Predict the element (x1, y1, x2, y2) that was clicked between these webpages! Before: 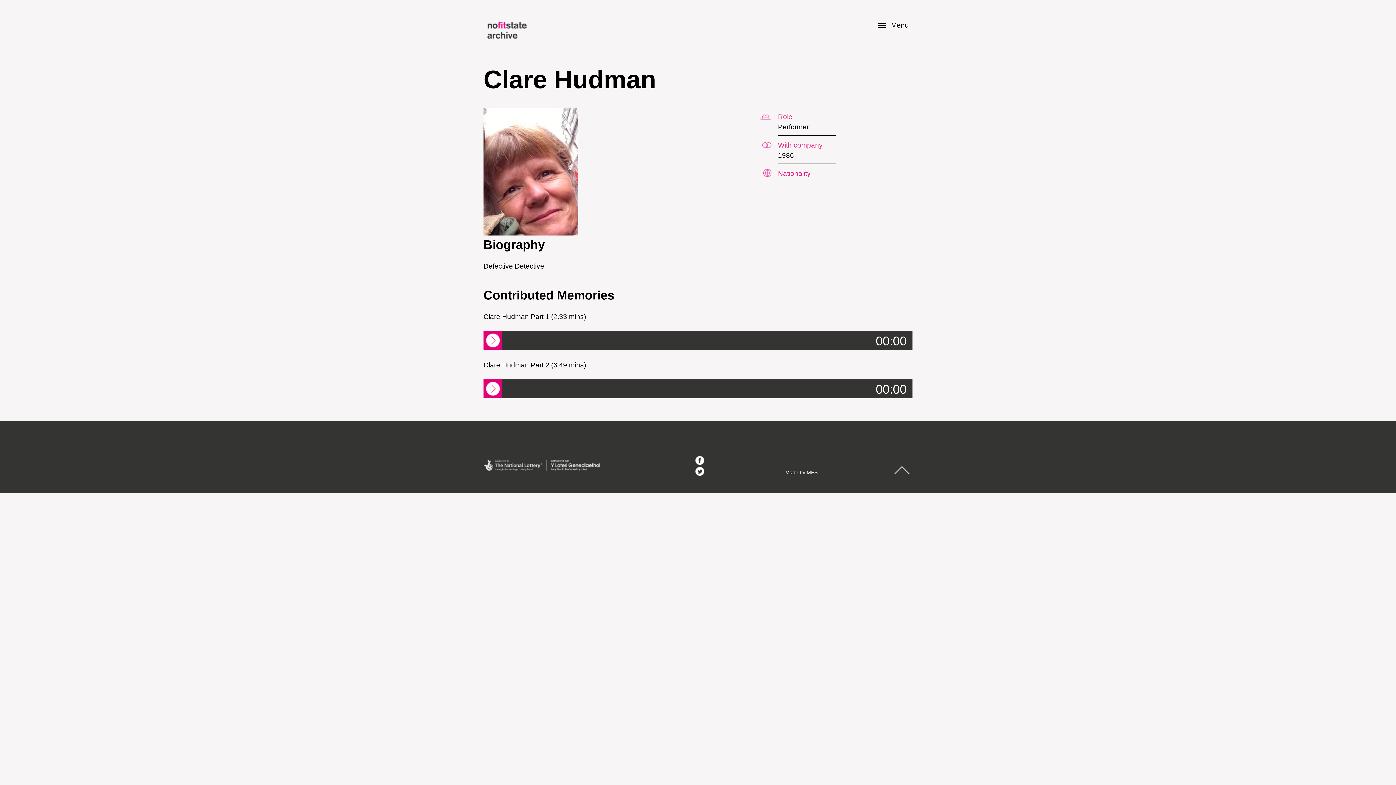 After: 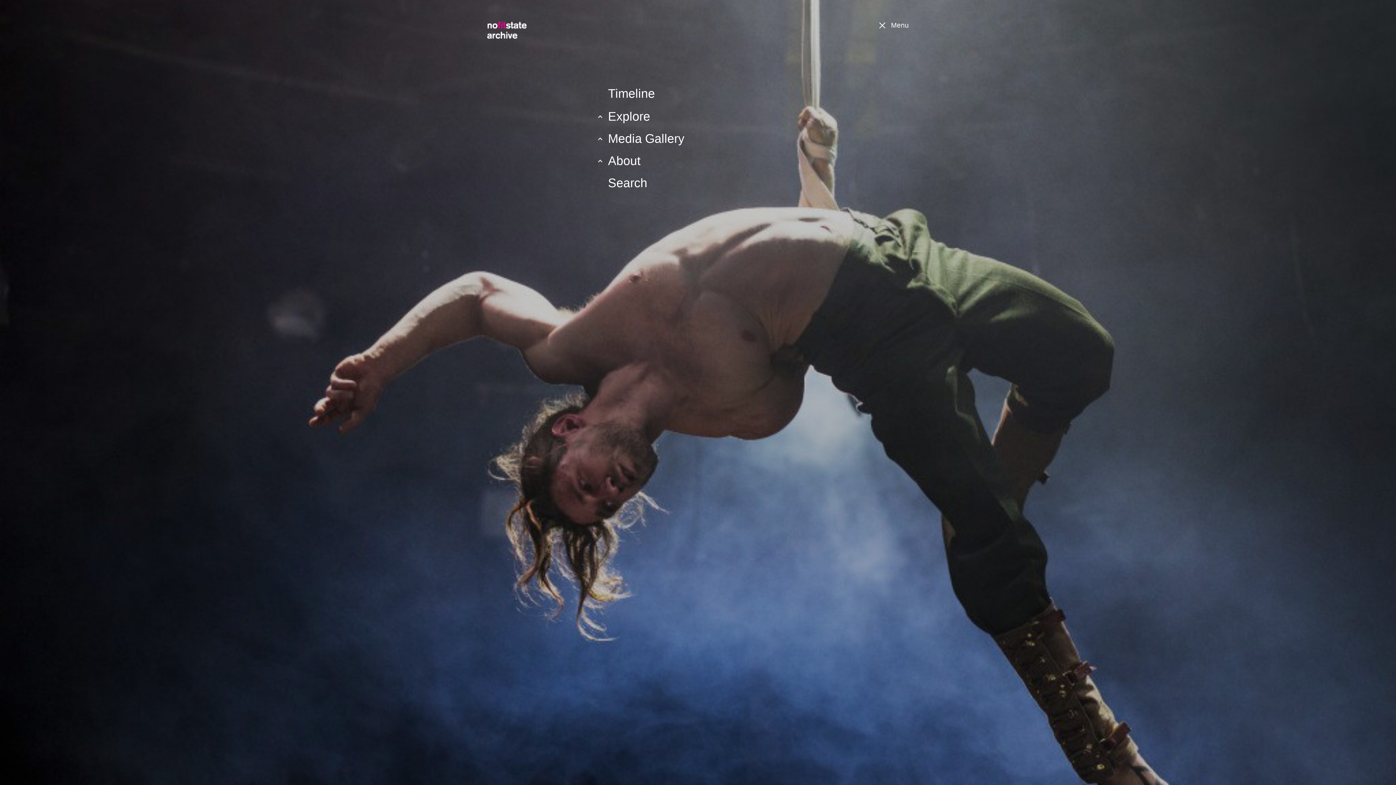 Action: bbox: (874, 21, 916, 29) label: toggle menu
MenuMenu